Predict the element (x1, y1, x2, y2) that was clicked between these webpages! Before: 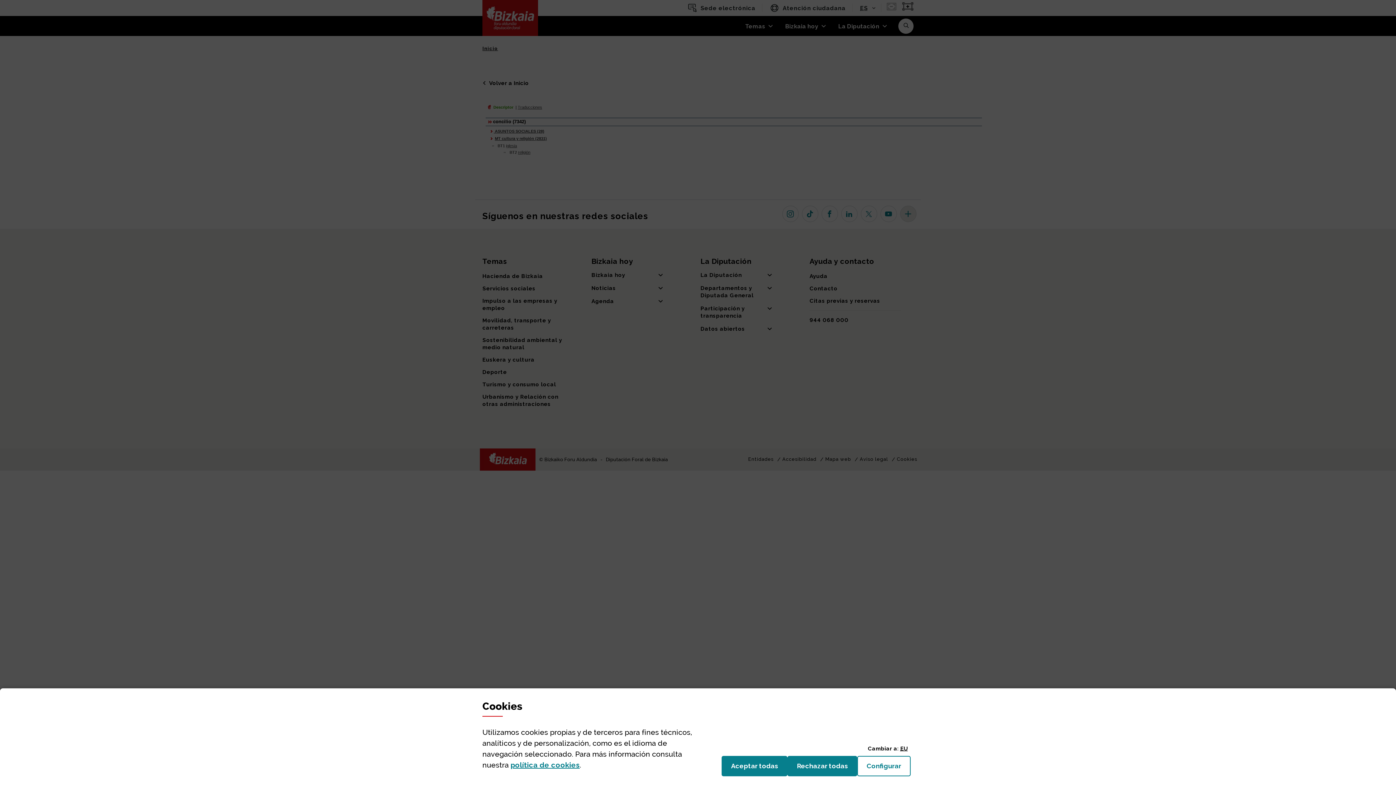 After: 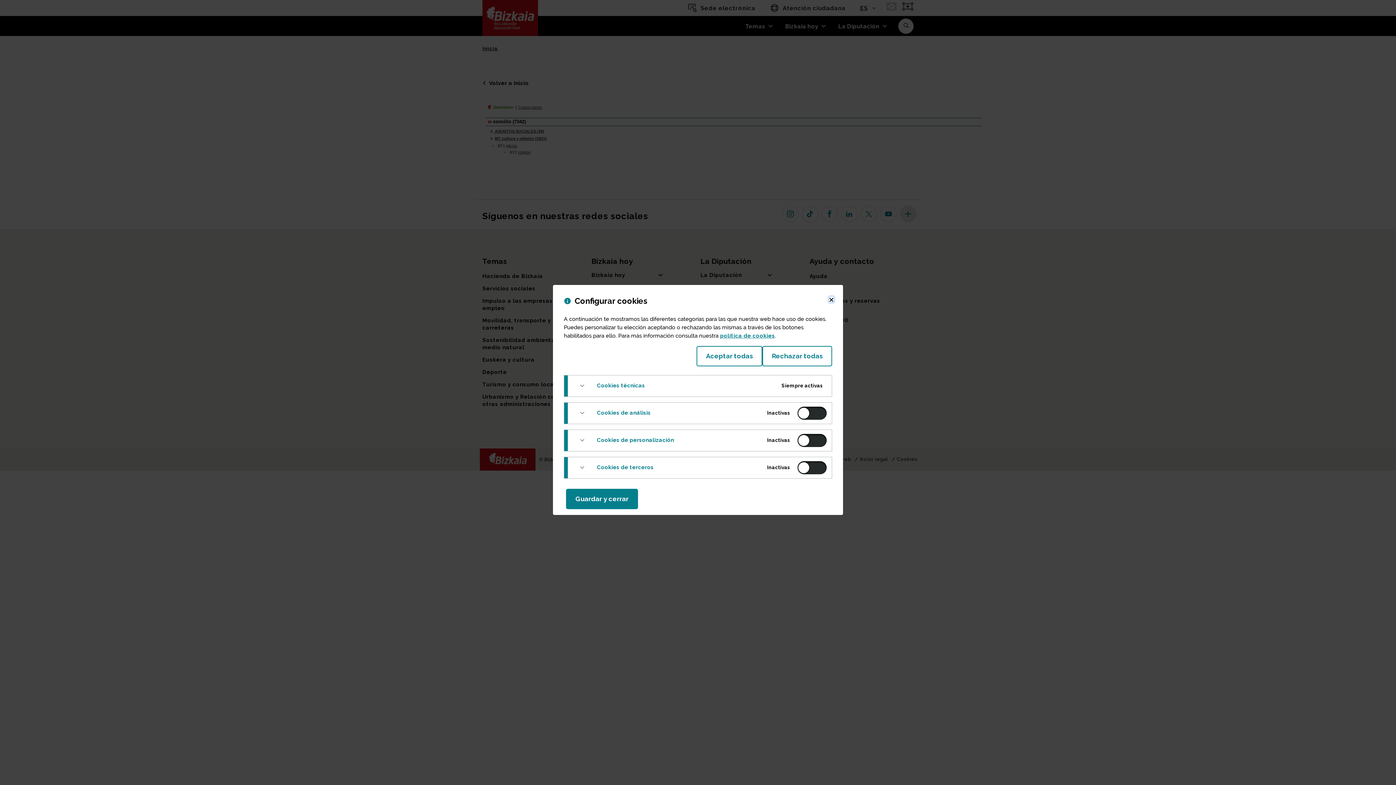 Action: bbox: (857, 756, 910, 776) label: Configurar
(Abre ventana modal: cookies)